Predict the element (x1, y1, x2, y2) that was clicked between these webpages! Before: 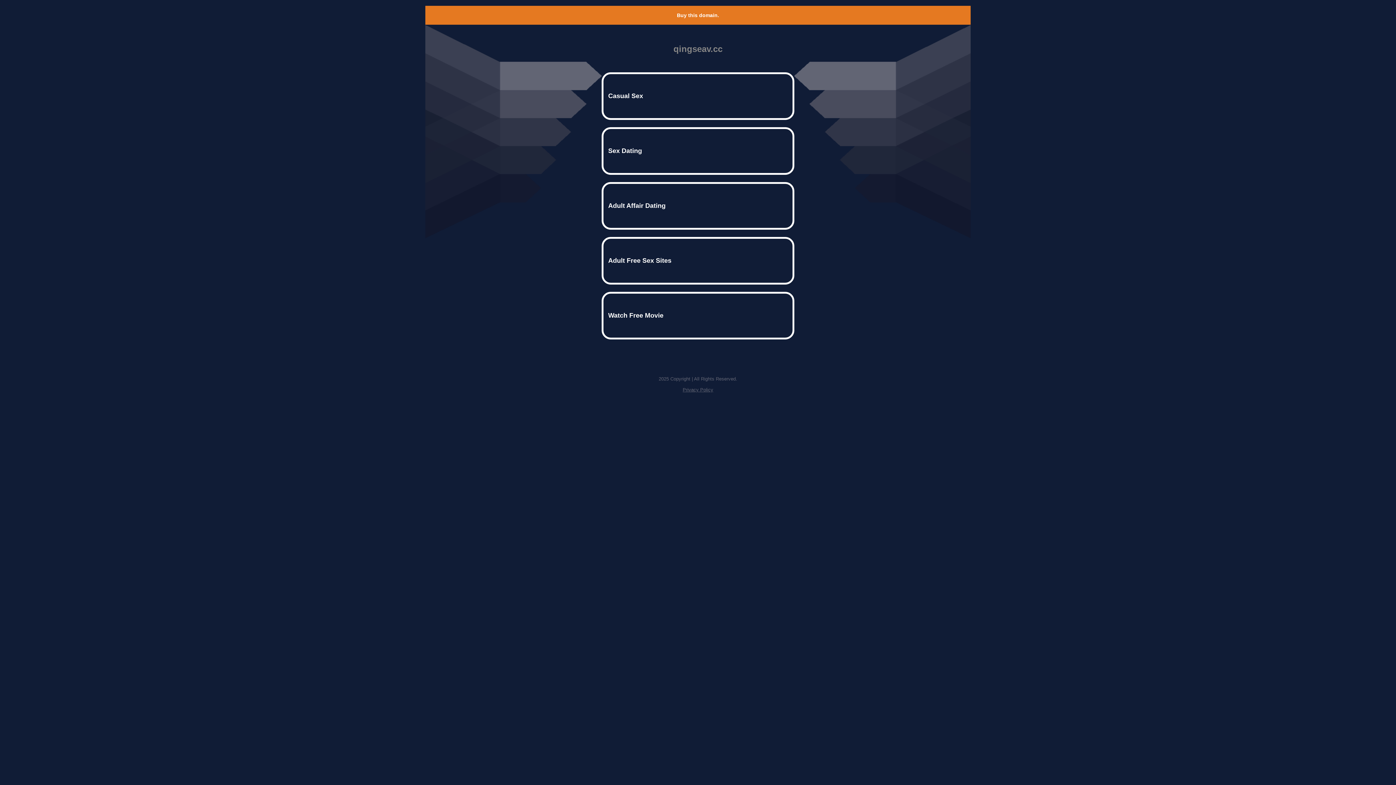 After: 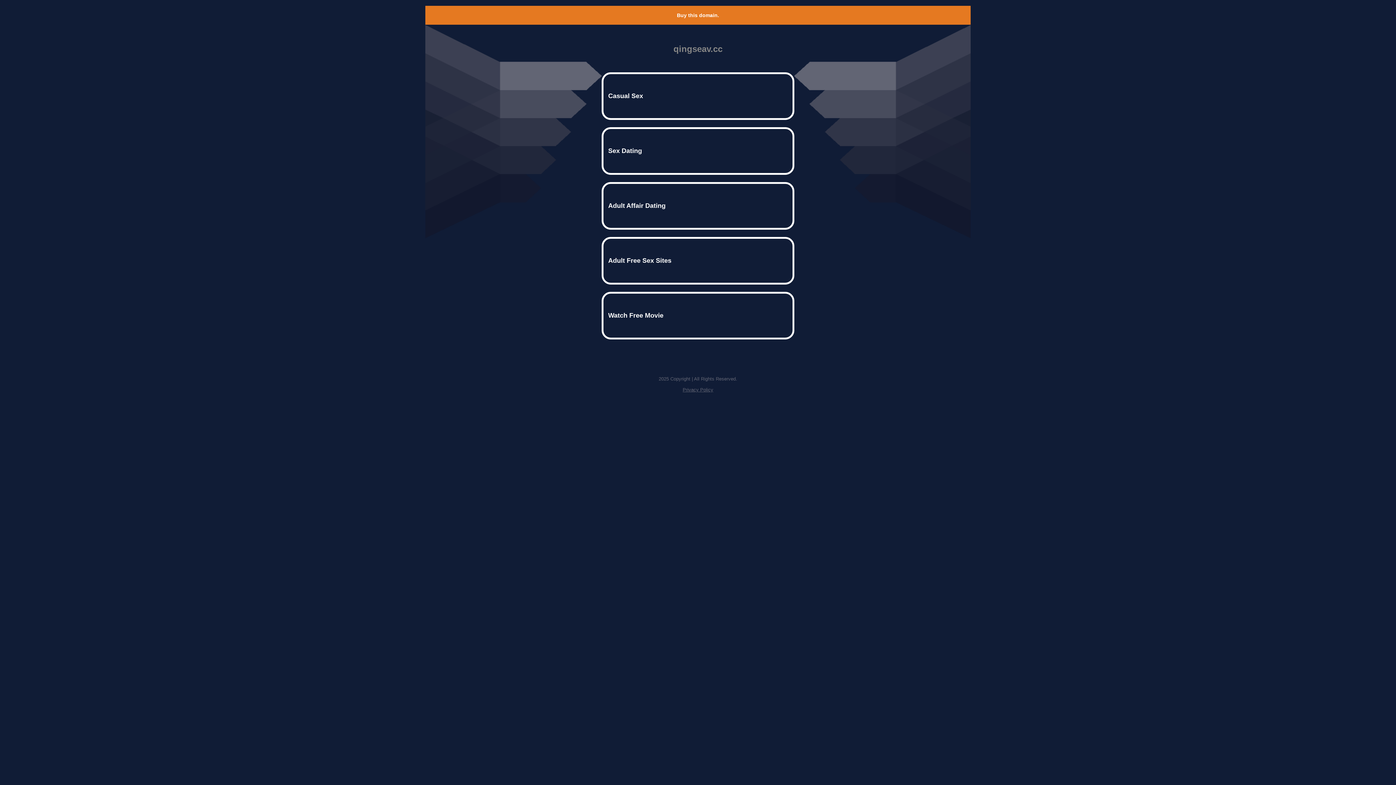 Action: label: Buy this domain. bbox: (677, 12, 719, 18)